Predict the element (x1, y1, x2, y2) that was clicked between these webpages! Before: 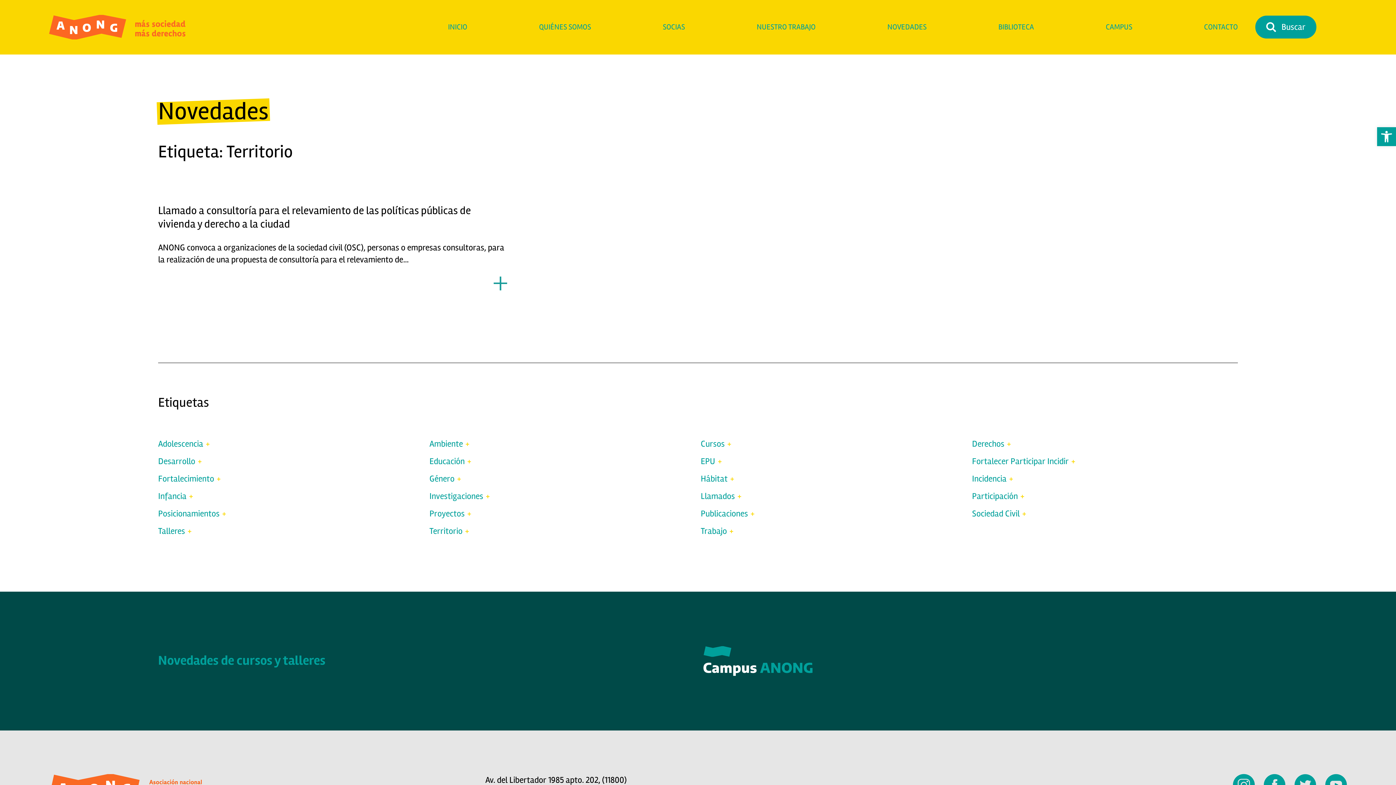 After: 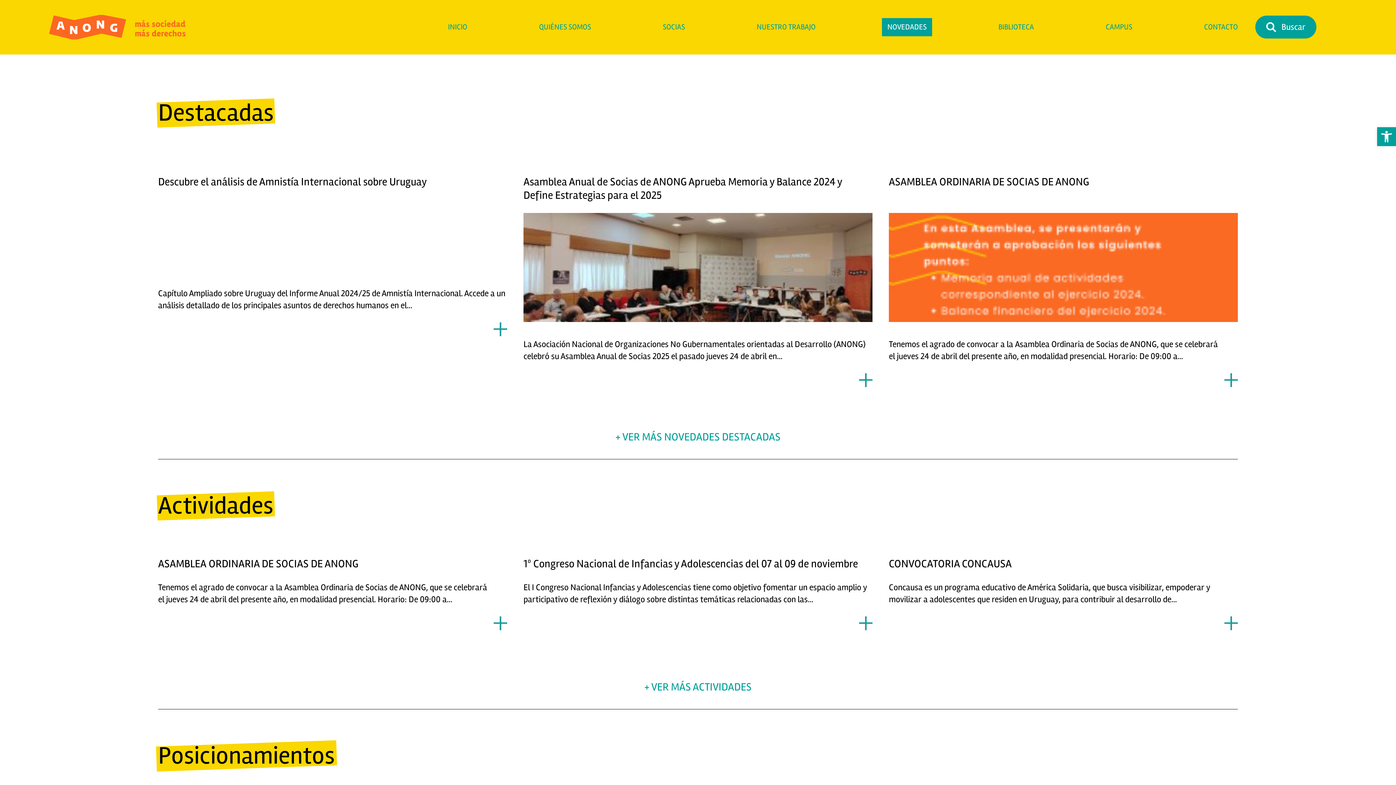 Action: bbox: (887, 15, 926, 39) label: NOVEDADES